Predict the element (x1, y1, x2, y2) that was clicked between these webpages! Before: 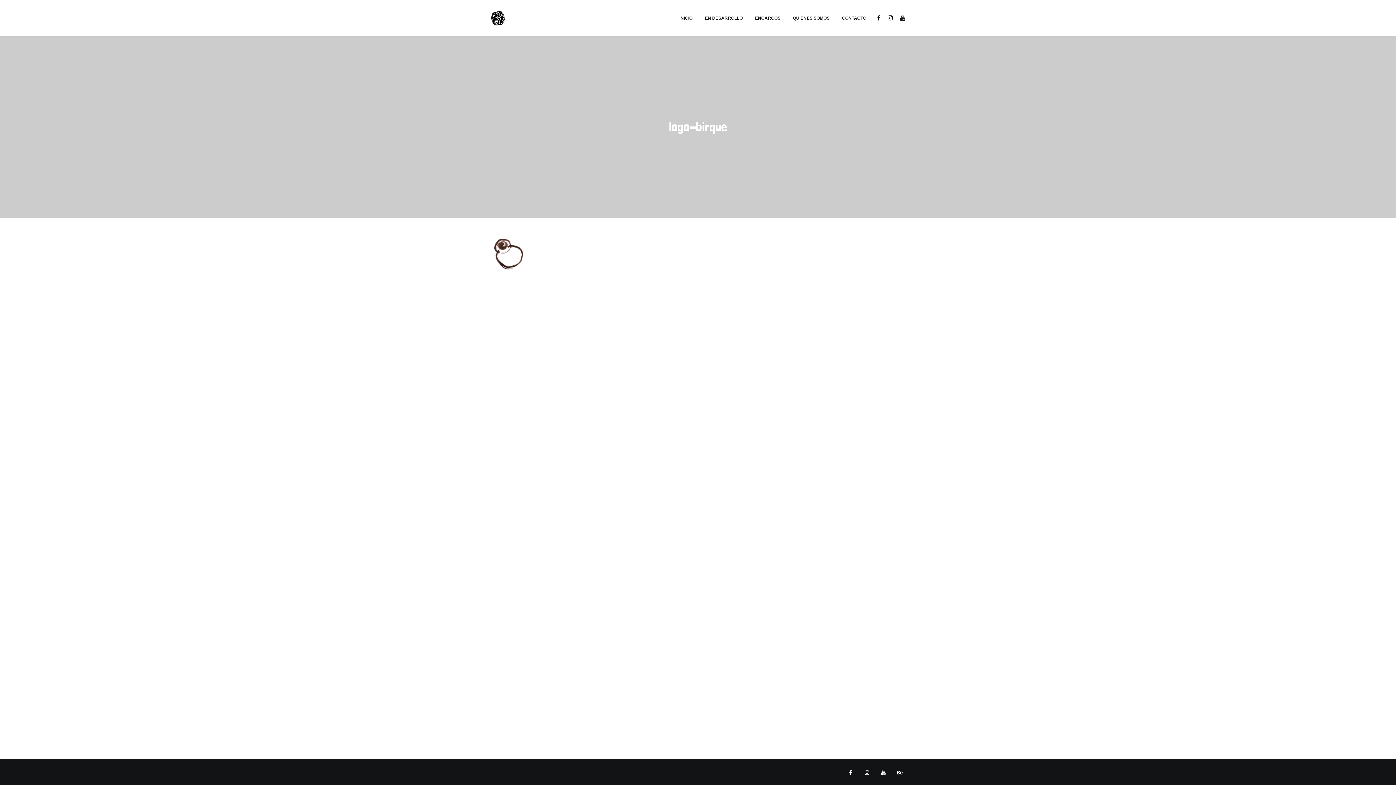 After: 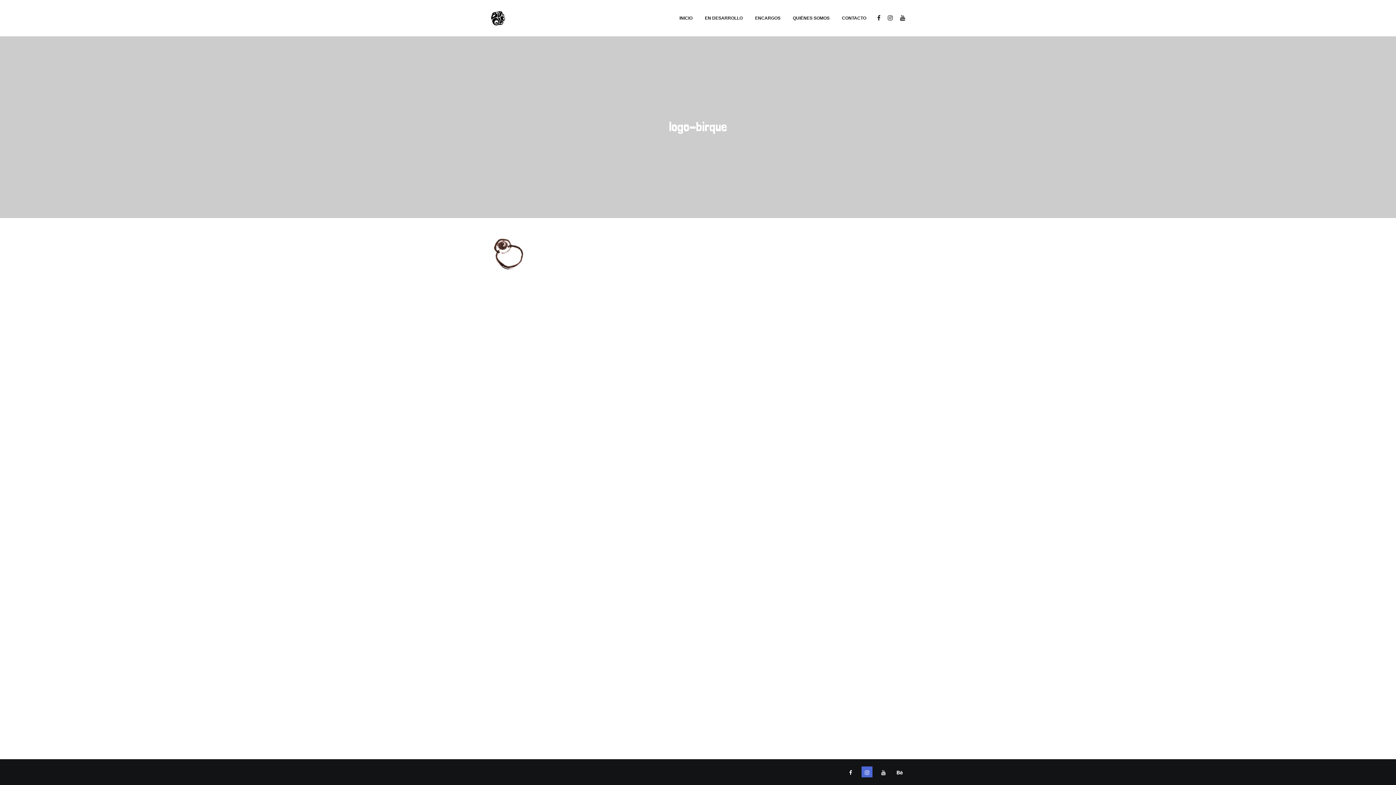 Action: bbox: (861, 766, 872, 777)